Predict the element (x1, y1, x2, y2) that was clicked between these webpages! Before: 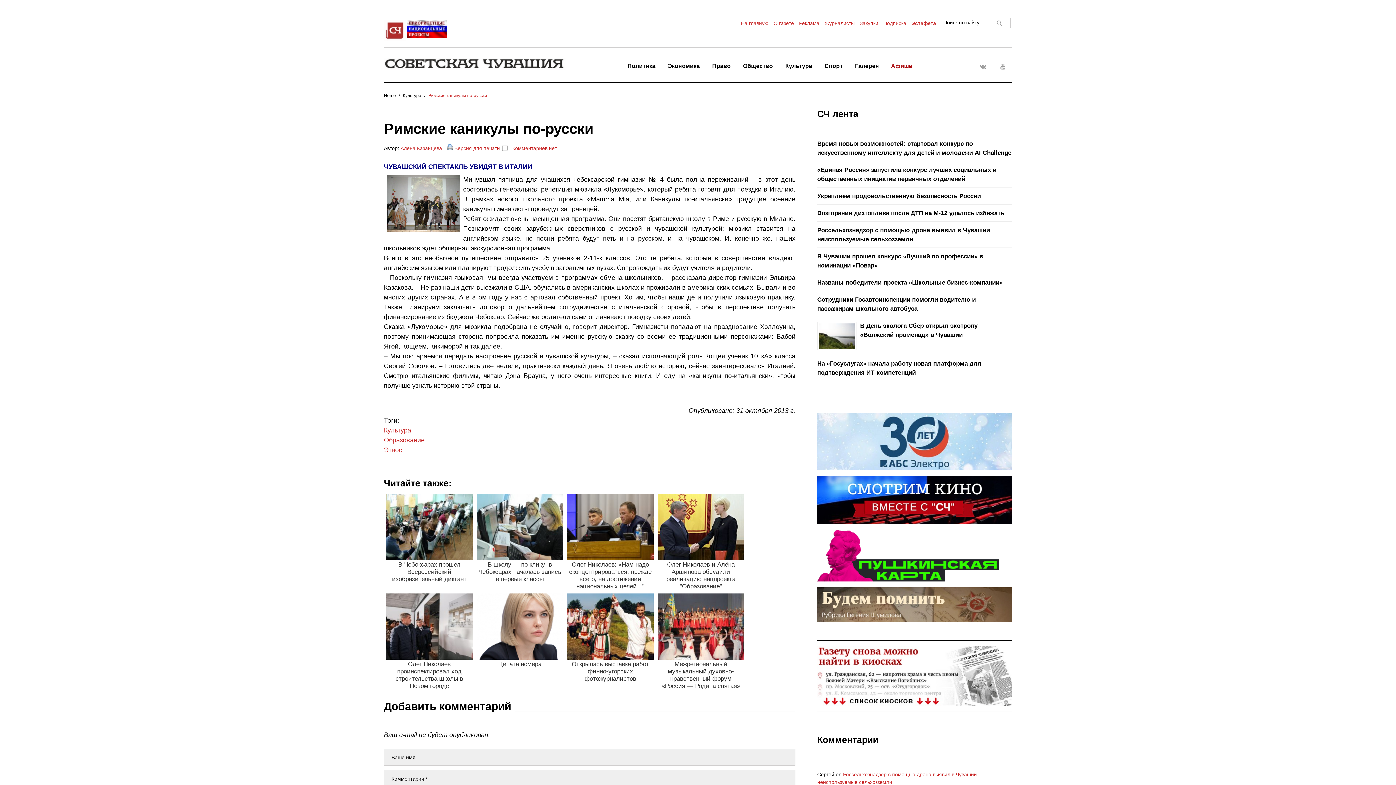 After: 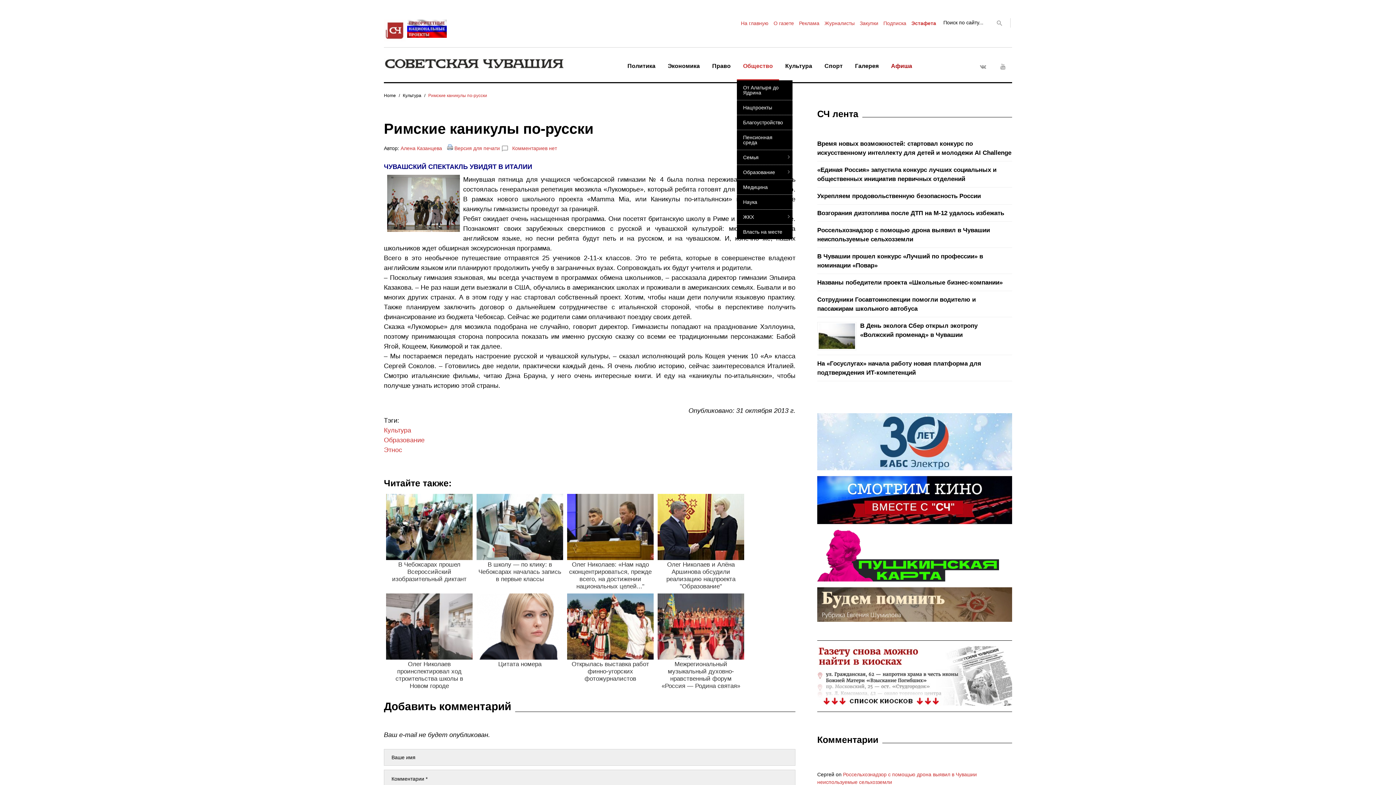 Action: label: Общество bbox: (737, 54, 779, 80)